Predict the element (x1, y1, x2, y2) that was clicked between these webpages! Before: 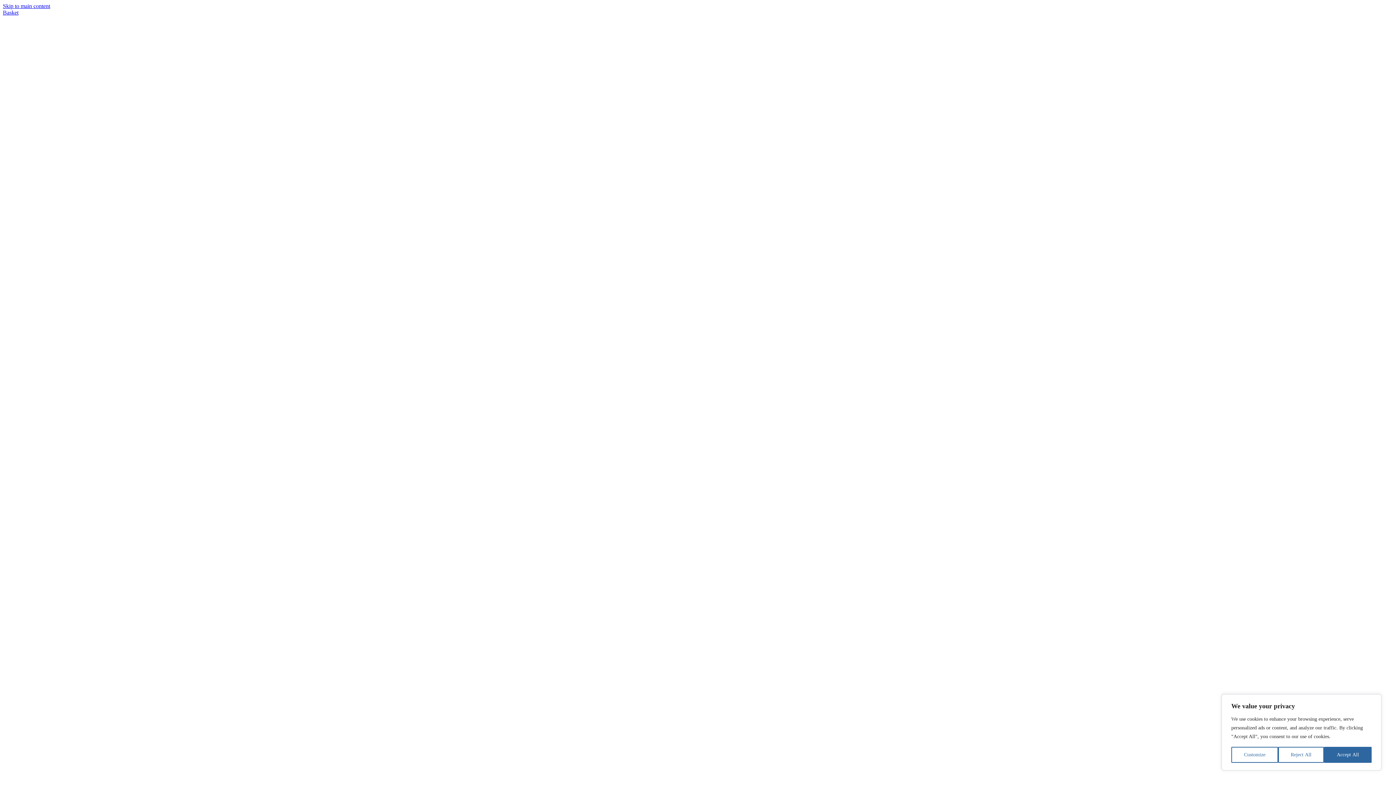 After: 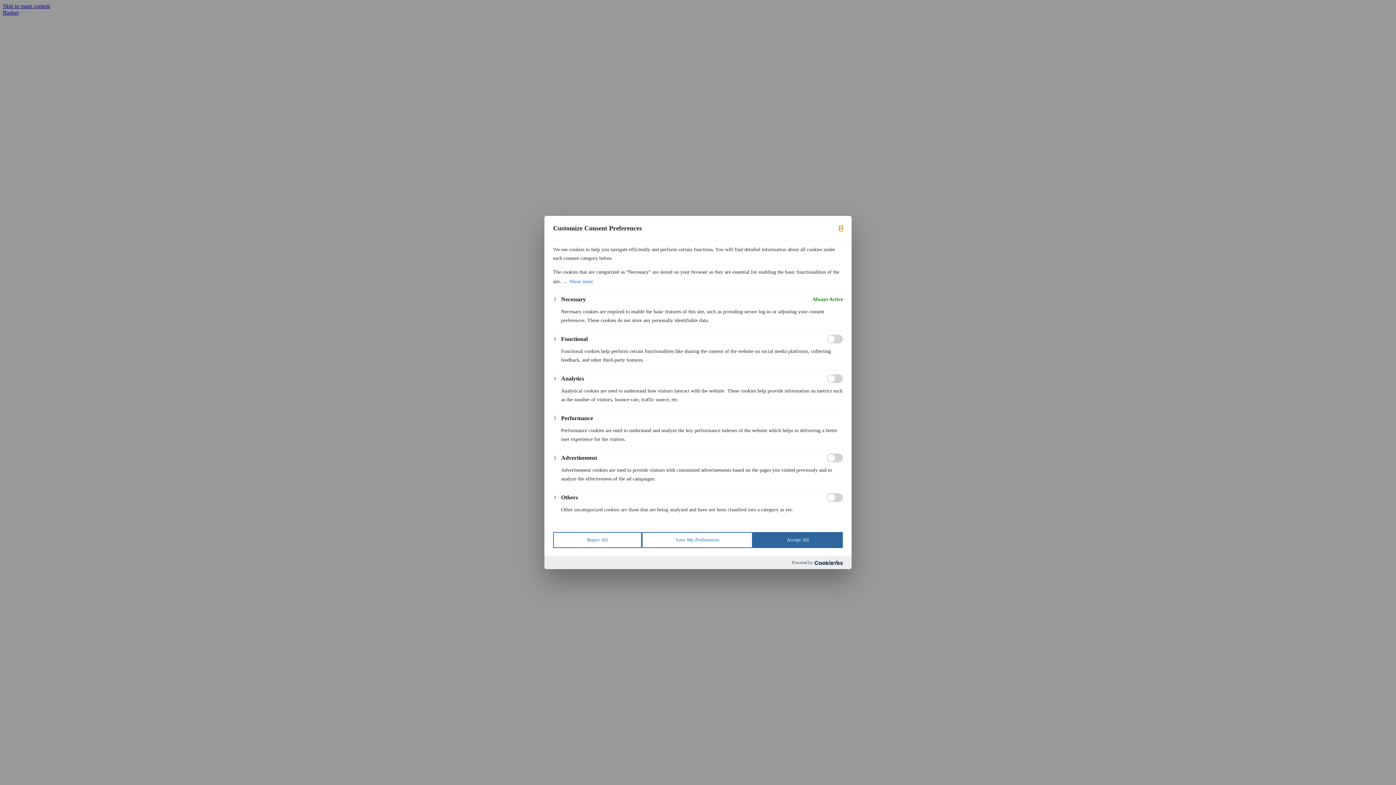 Action: label: Customize bbox: (1231, 747, 1278, 763)